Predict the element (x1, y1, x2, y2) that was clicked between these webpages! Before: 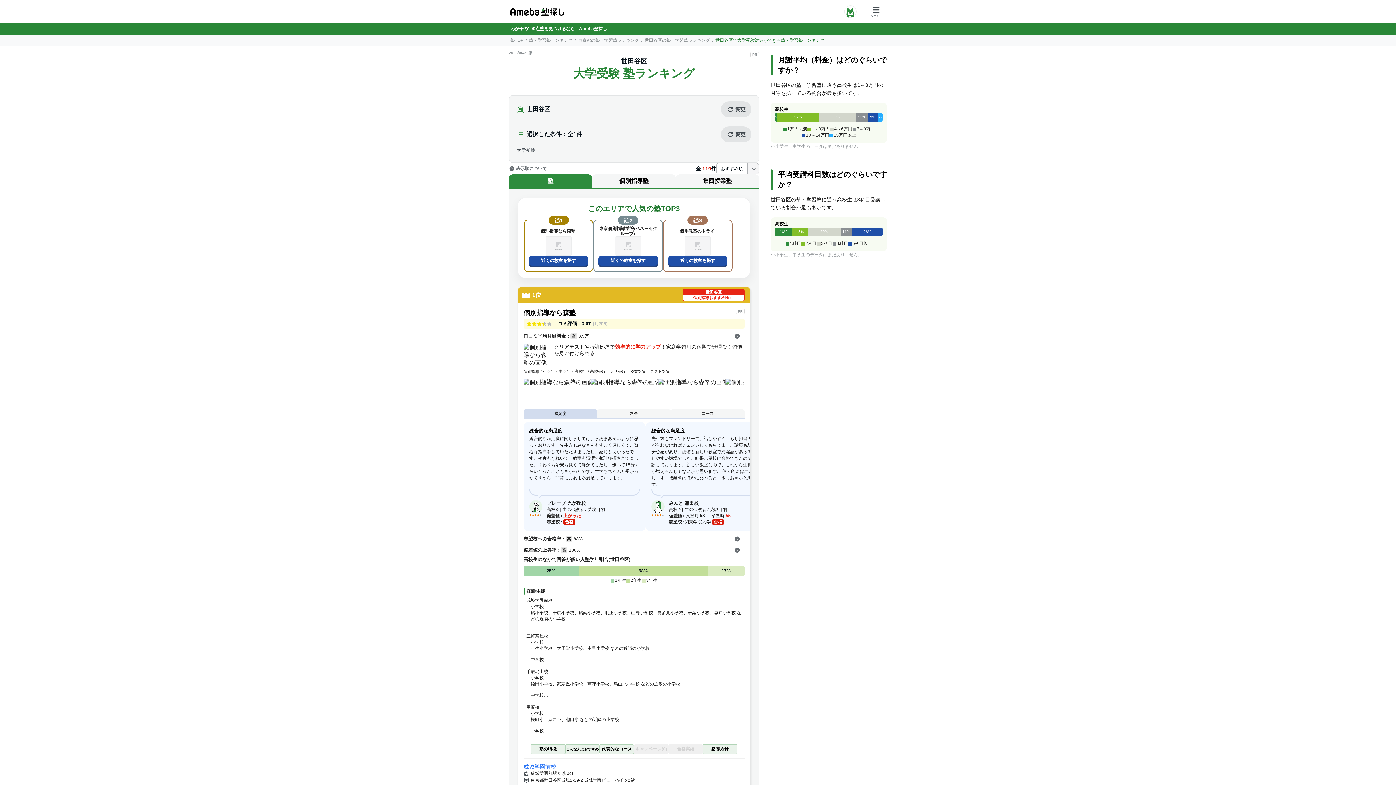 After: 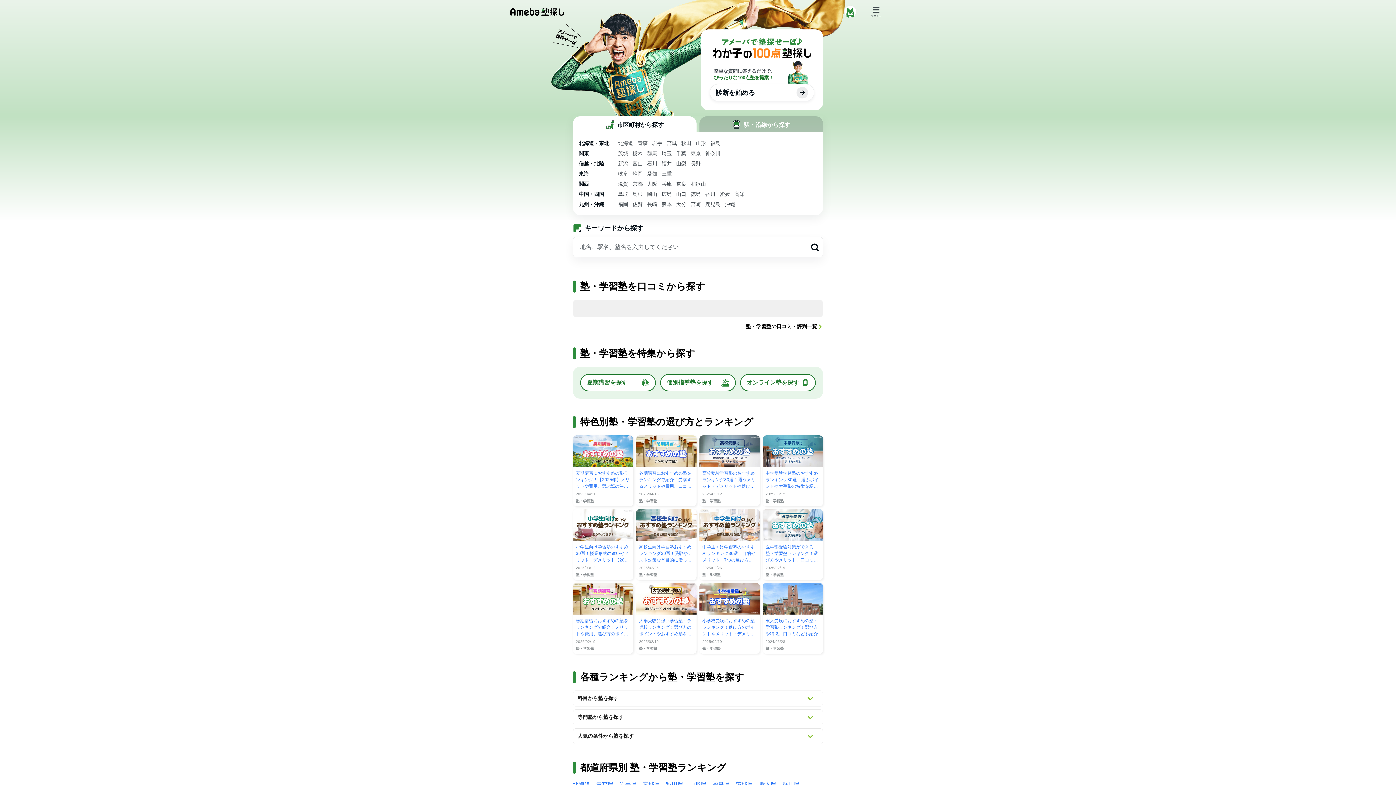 Action: bbox: (510, 37, 523, 42) label: 塾TOP